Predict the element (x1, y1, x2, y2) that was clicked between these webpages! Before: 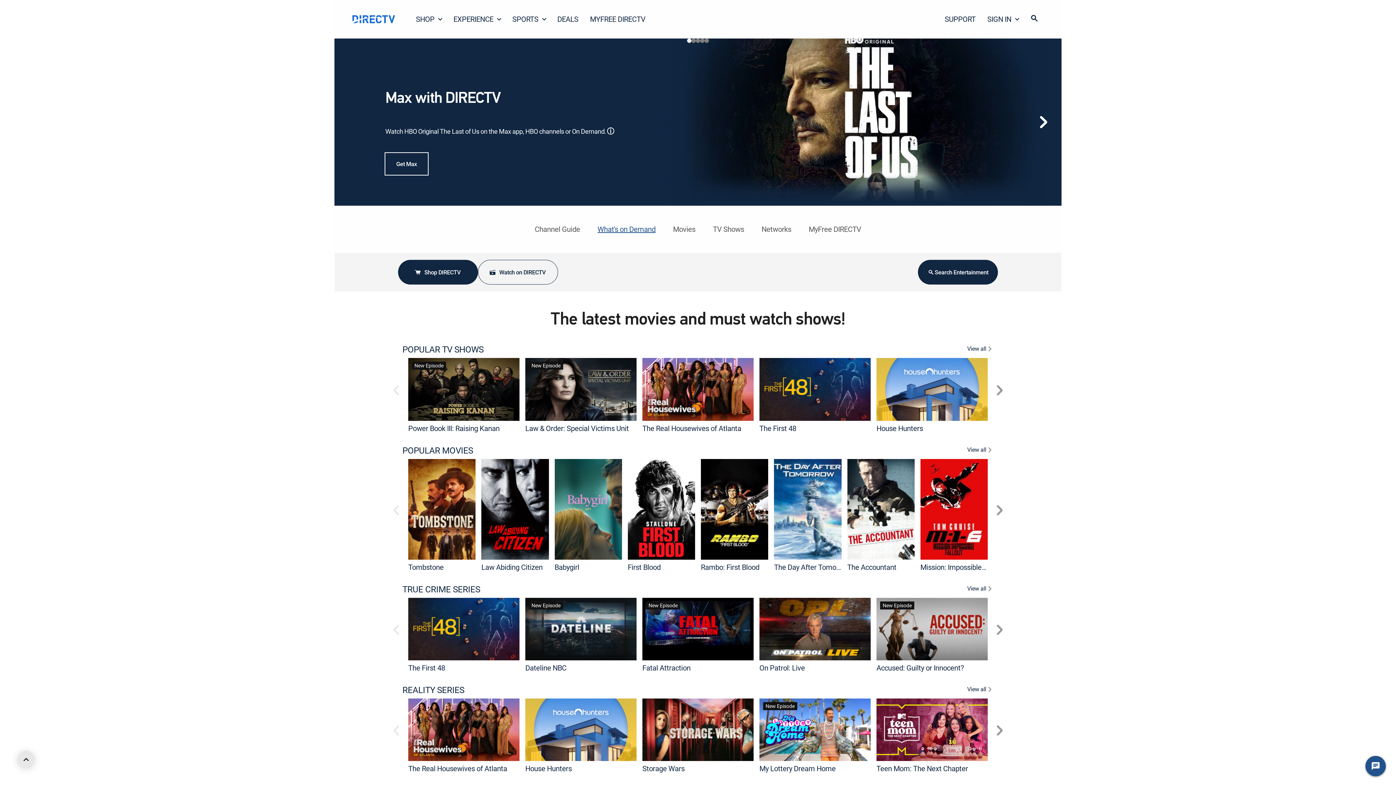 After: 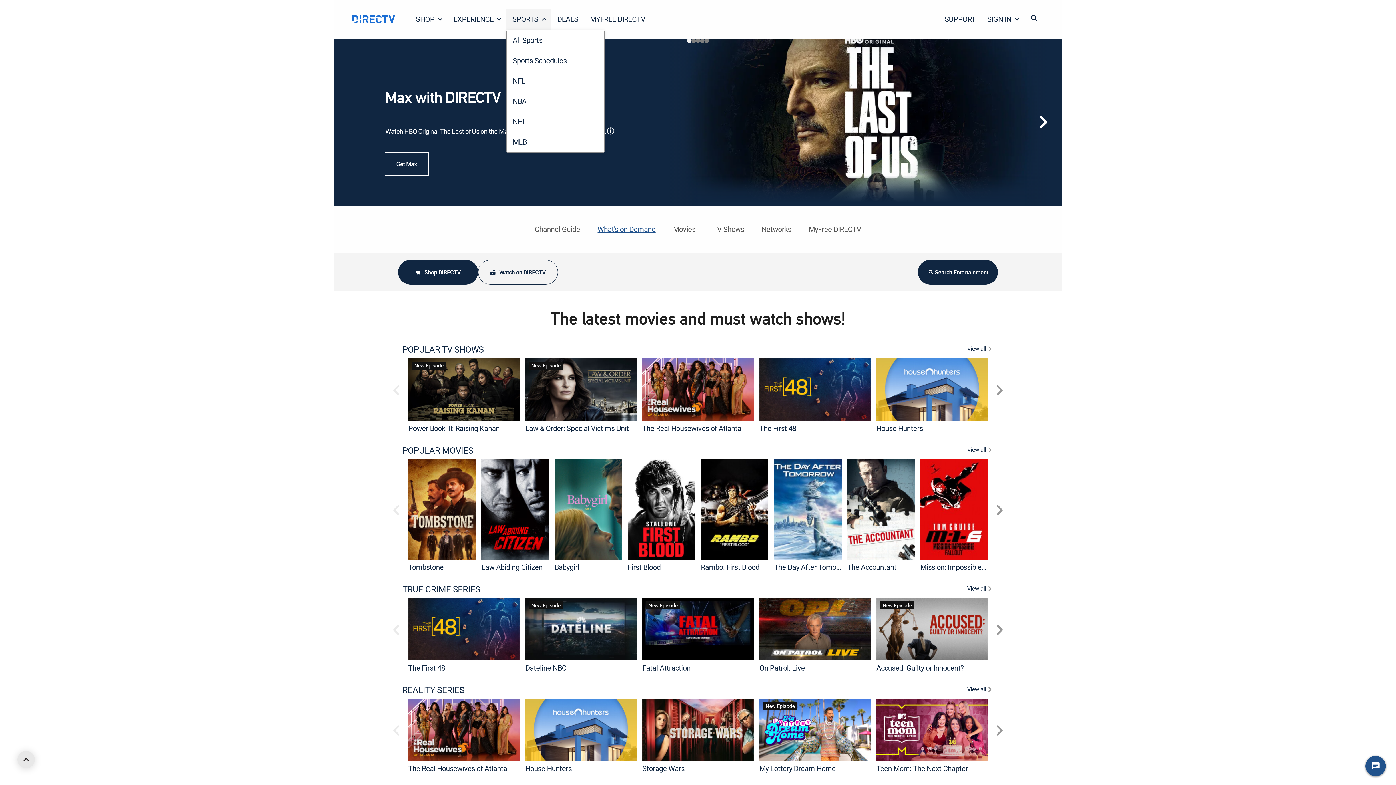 Action: bbox: (506, 8, 551, 29) label: SPORTS